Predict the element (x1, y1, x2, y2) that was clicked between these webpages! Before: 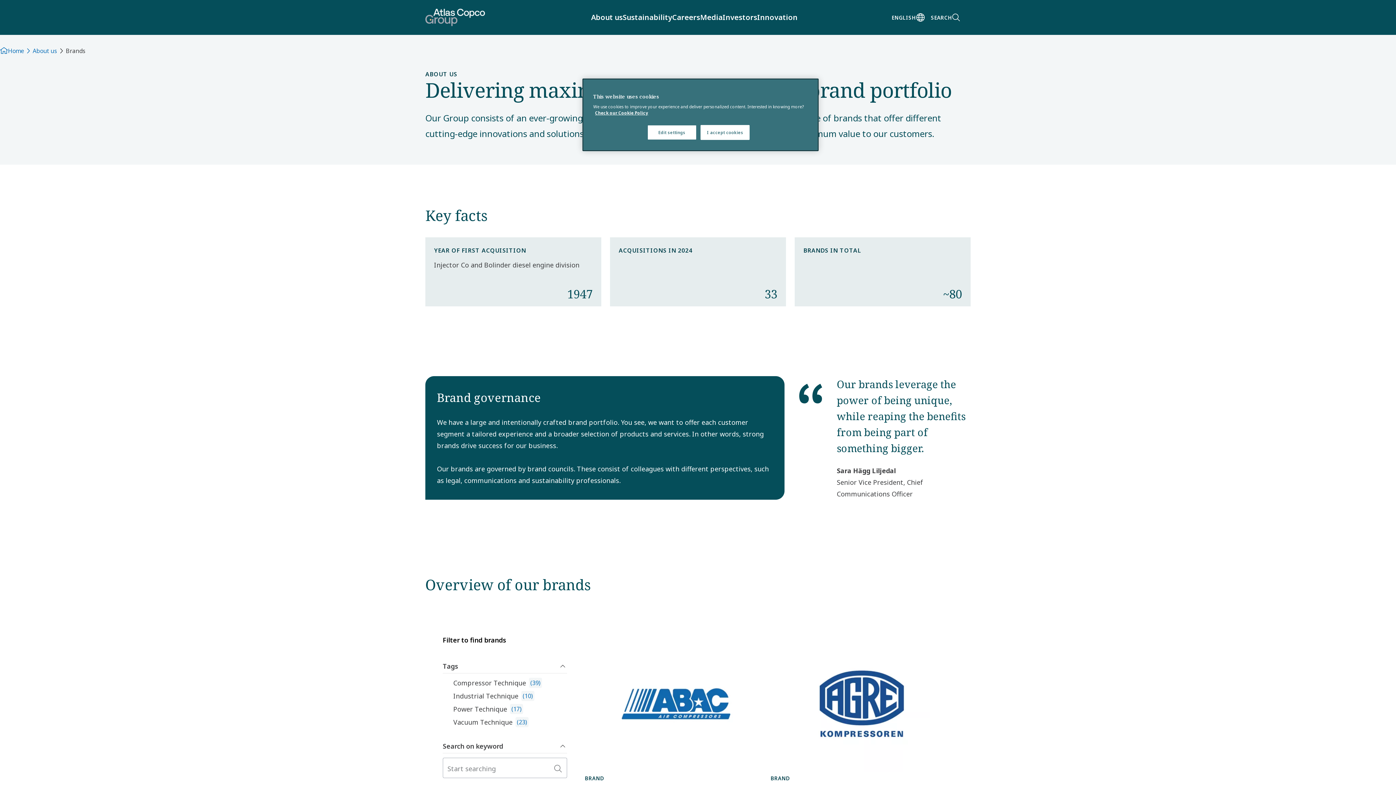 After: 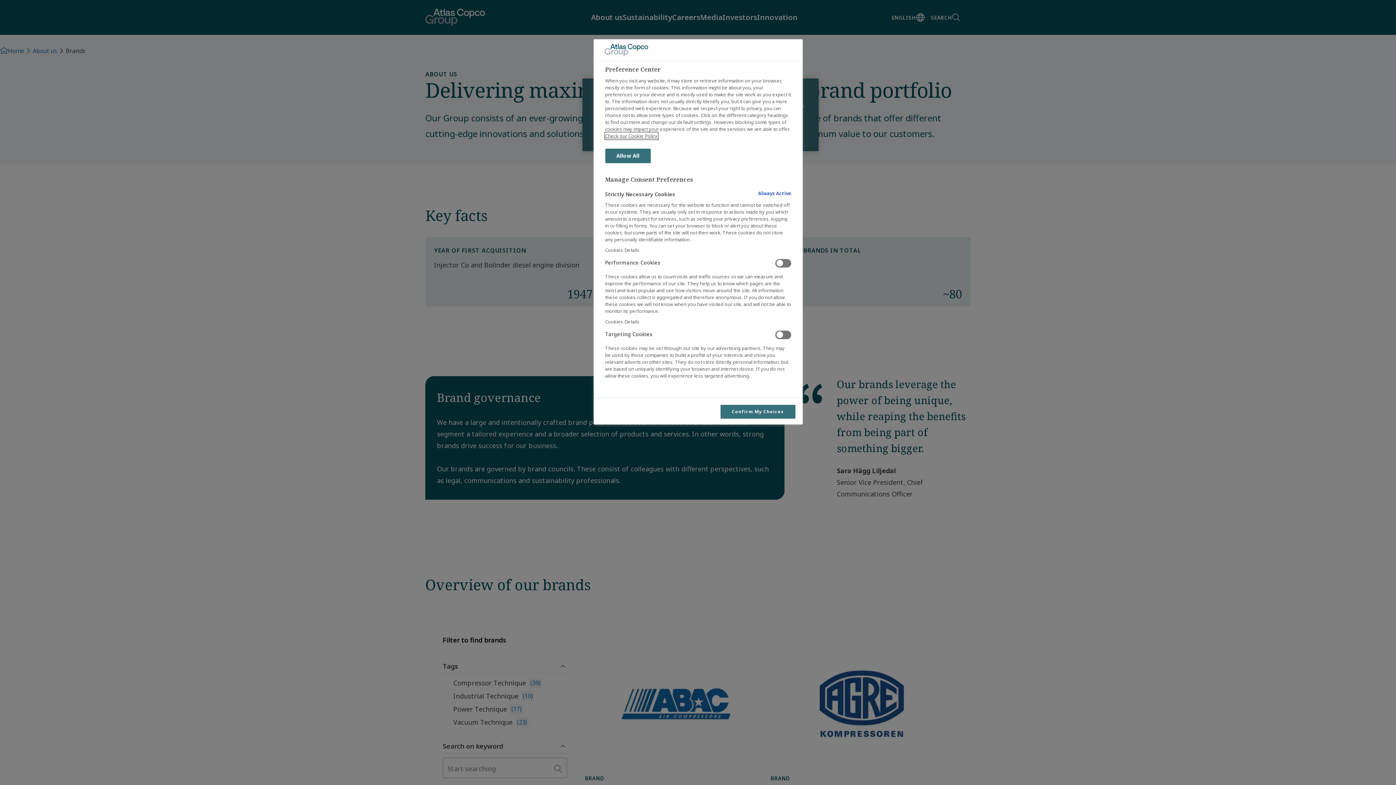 Action: bbox: (647, 125, 696, 140) label: Edit settings